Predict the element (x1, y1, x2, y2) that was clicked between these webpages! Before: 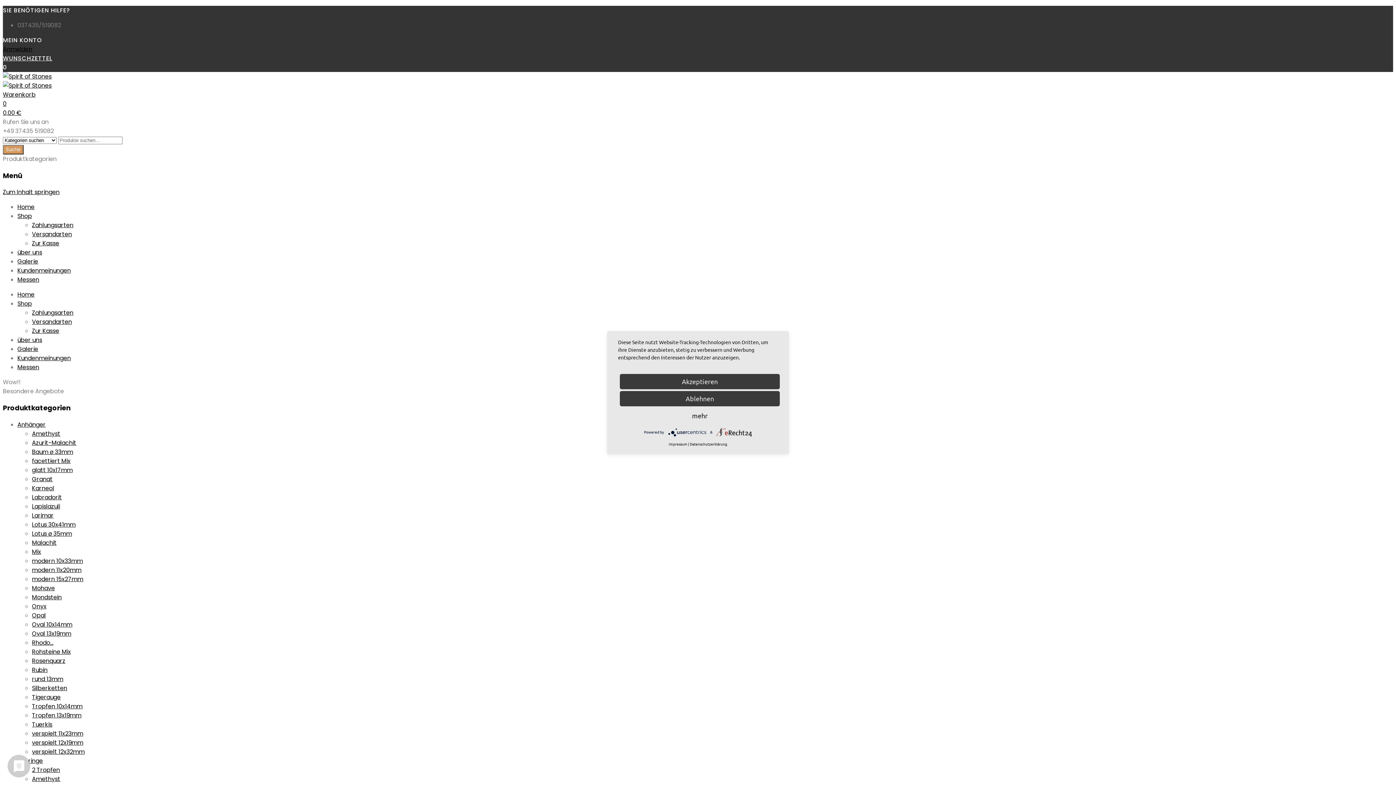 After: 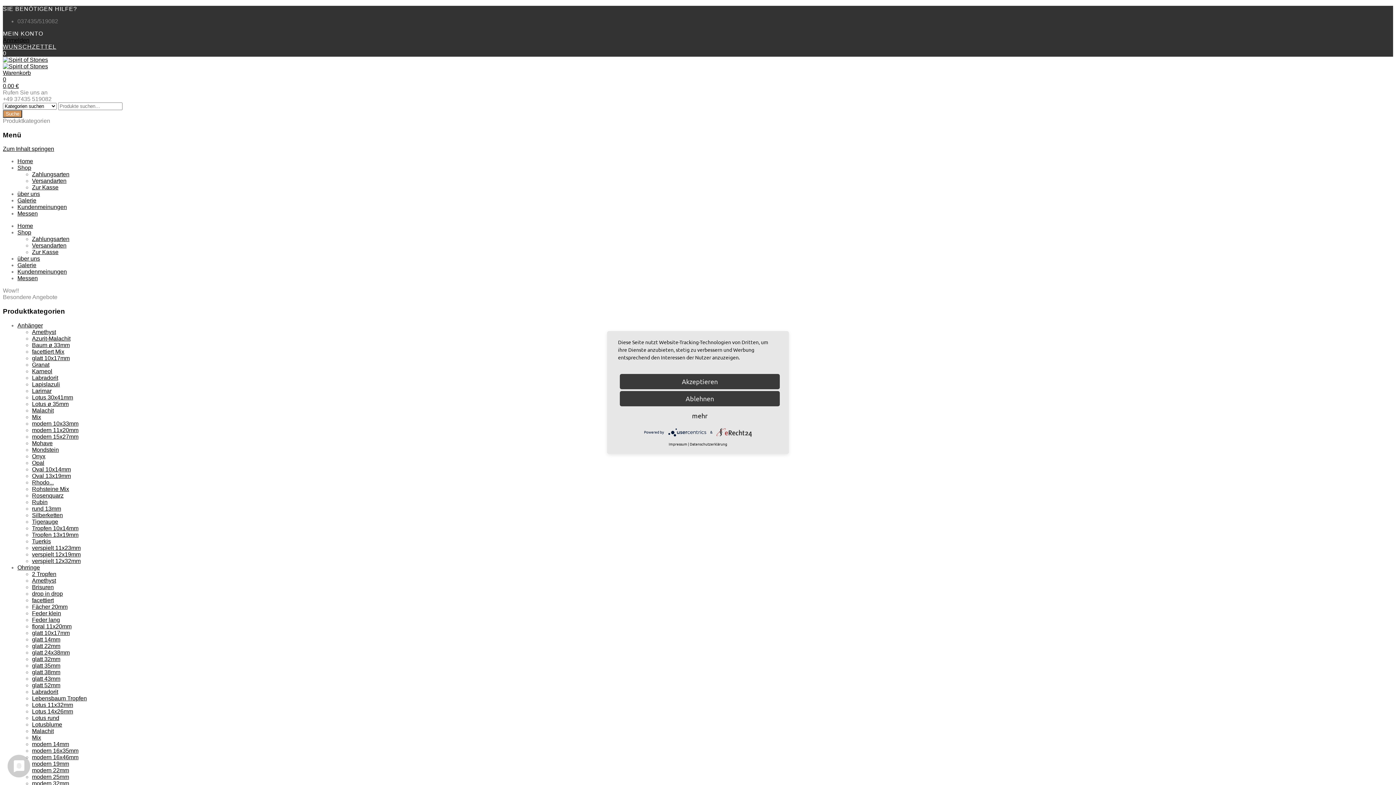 Action: label: Tuerkis bbox: (32, 720, 52, 729)